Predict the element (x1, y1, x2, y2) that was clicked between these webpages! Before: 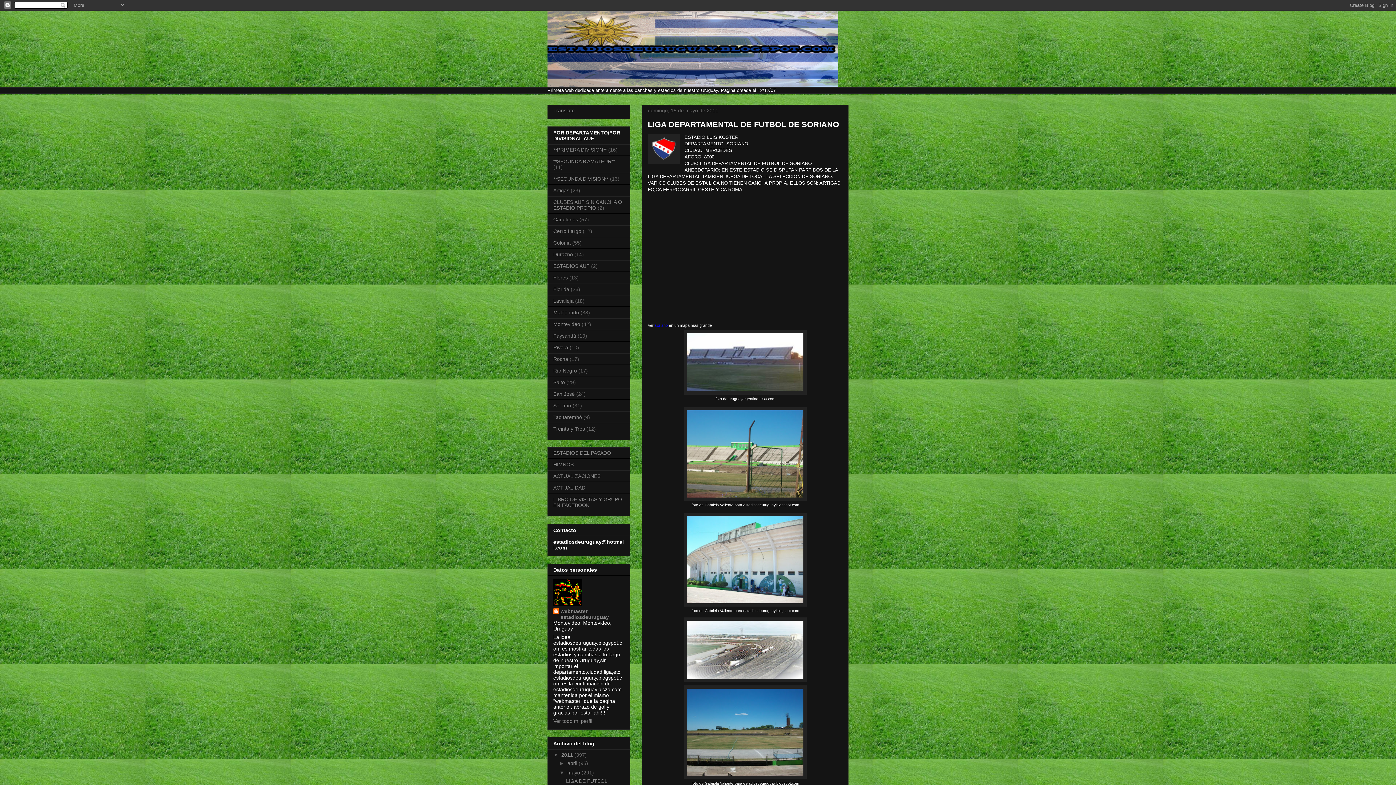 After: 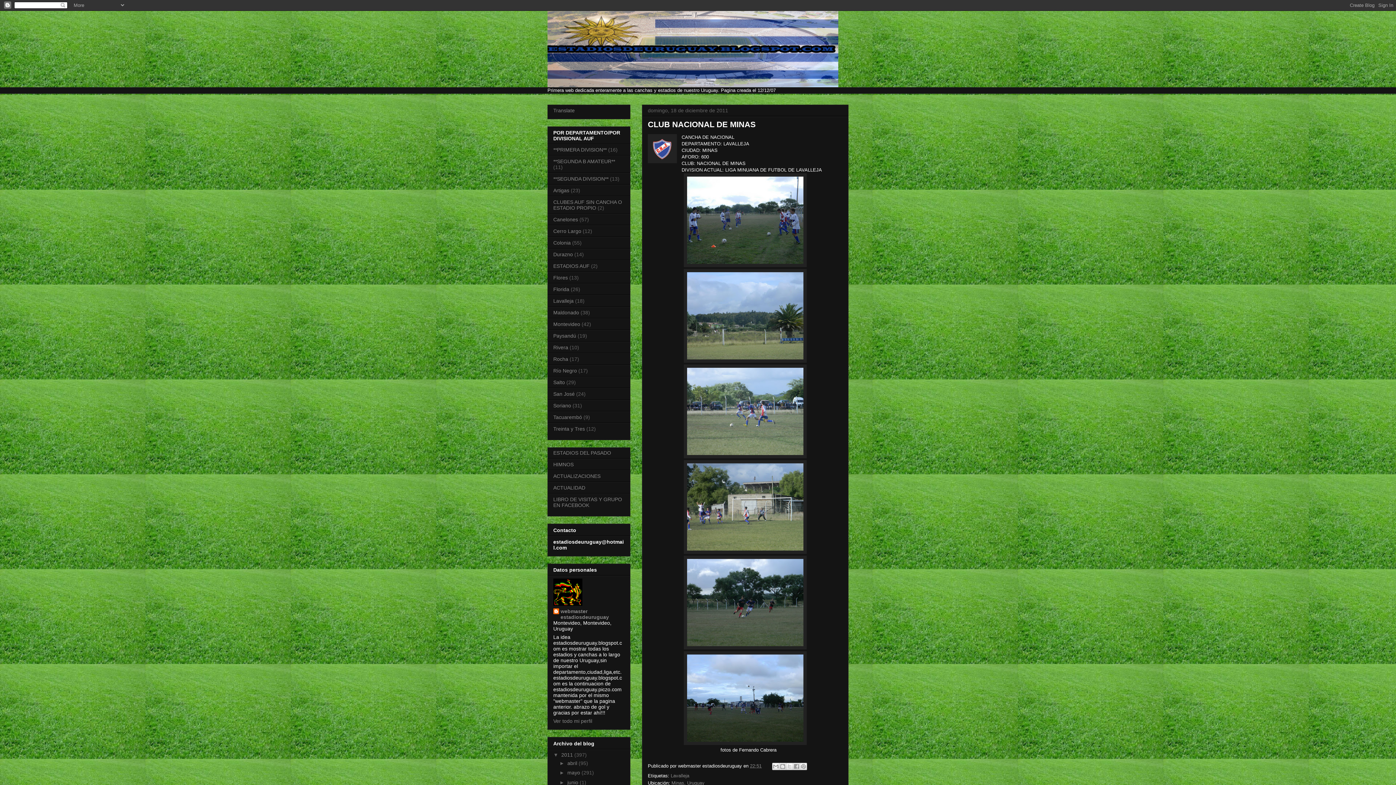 Action: label: 2011  bbox: (561, 752, 574, 758)